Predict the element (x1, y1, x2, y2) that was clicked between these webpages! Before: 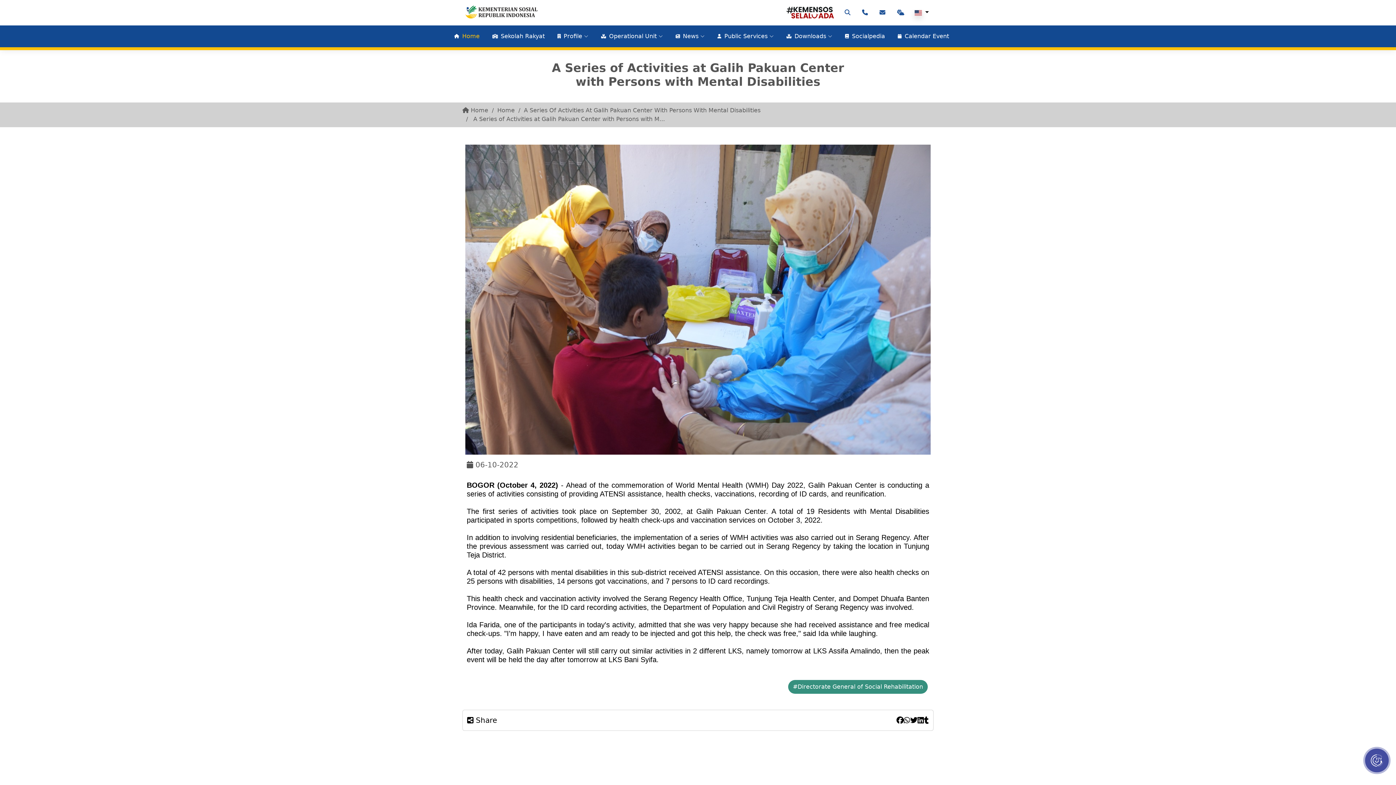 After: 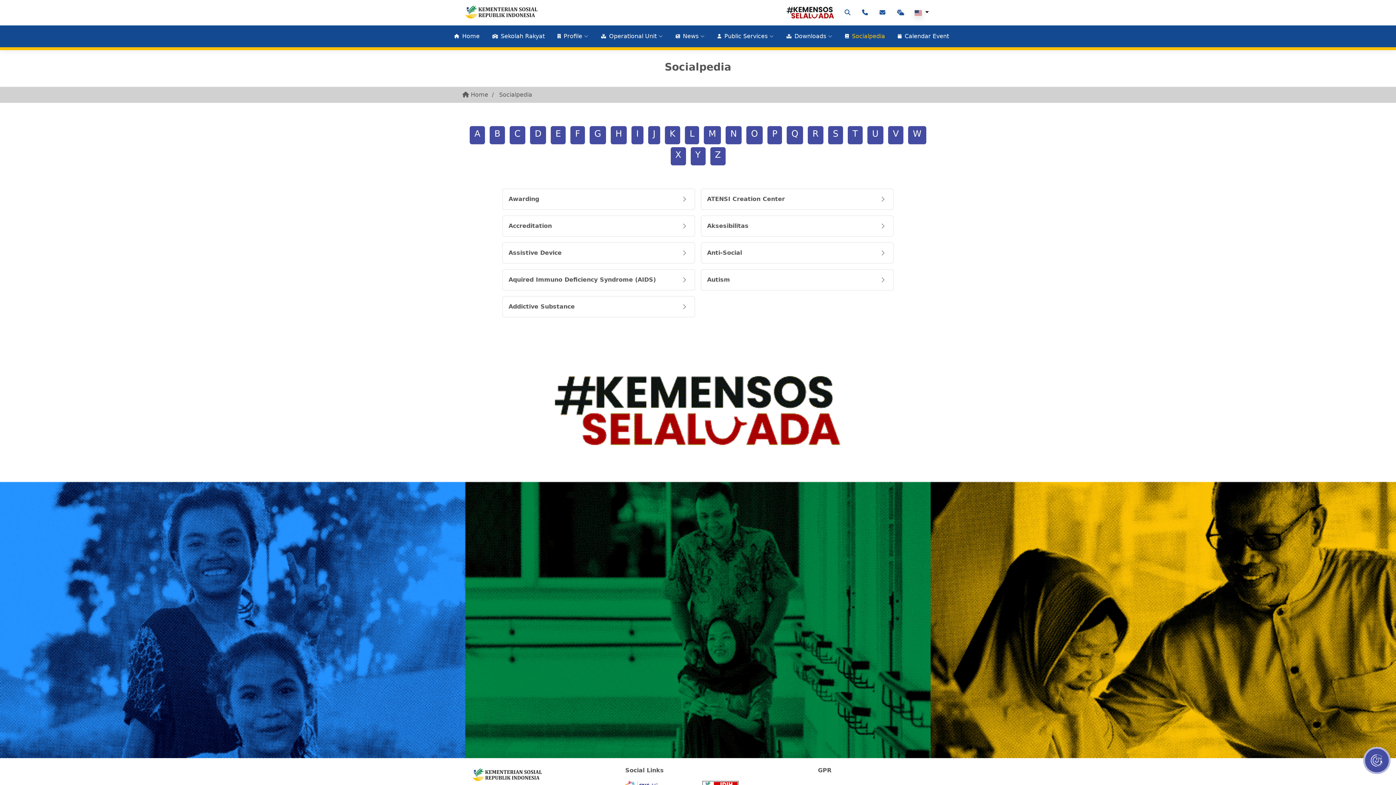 Action: bbox: (838, 25, 890, 47) label:  Socialpedia